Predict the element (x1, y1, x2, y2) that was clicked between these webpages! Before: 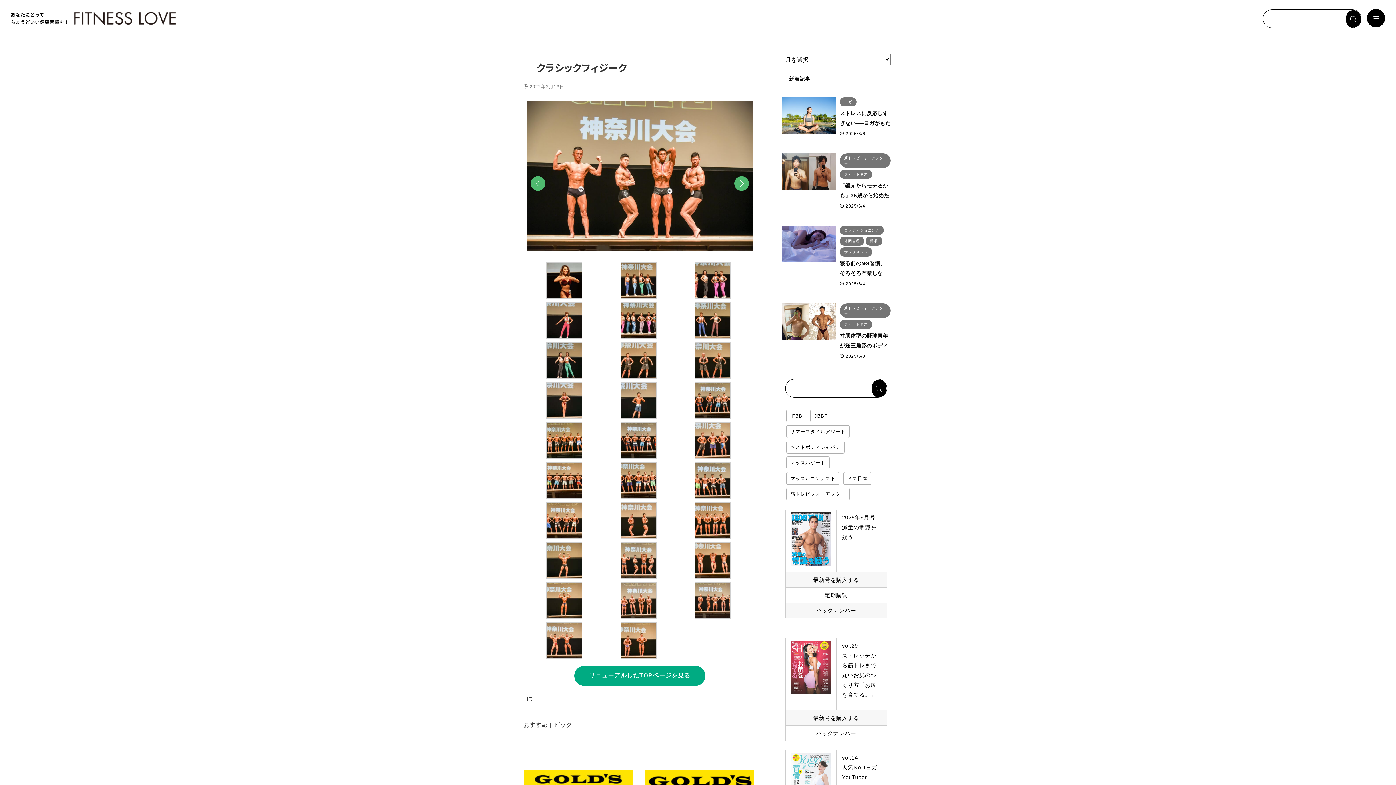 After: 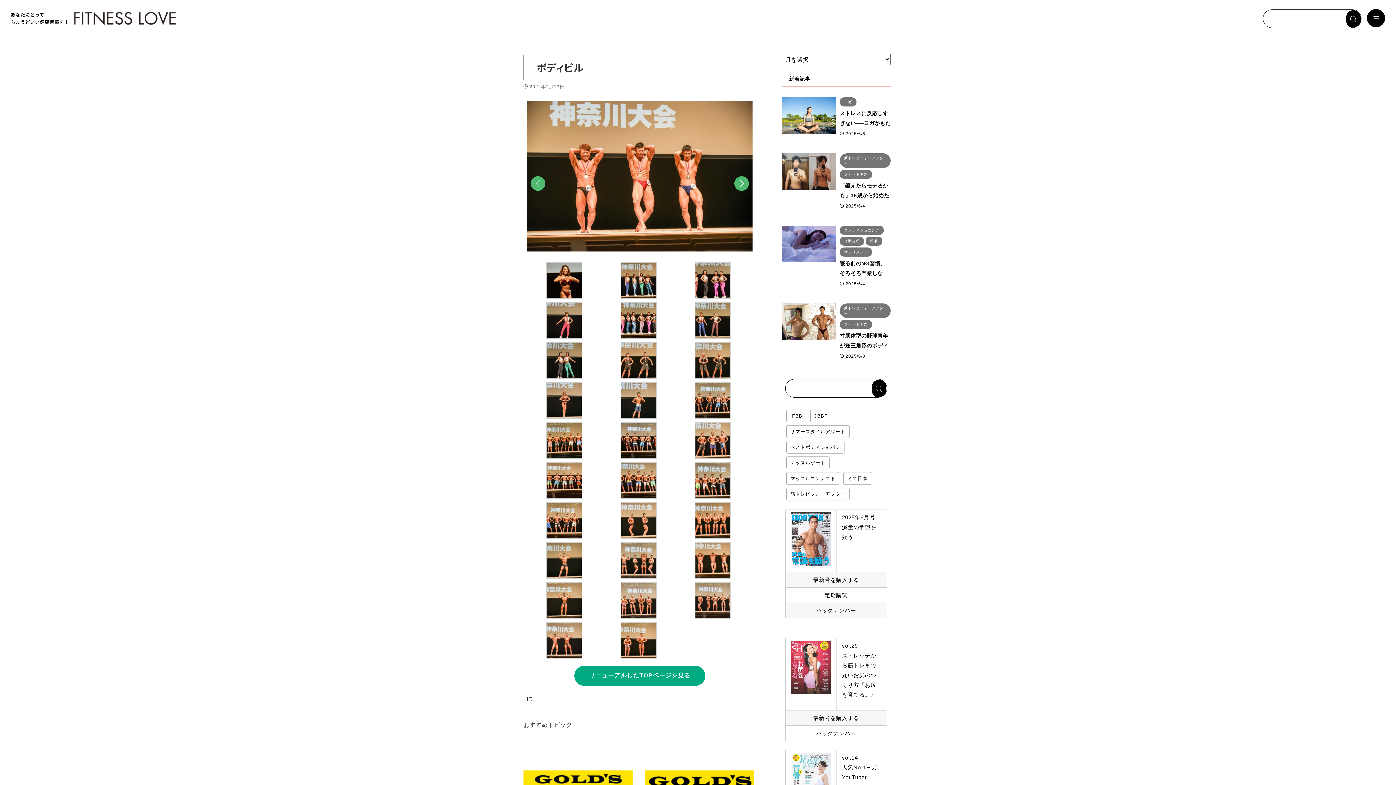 Action: label: 次へ bbox: (734, 176, 749, 198)